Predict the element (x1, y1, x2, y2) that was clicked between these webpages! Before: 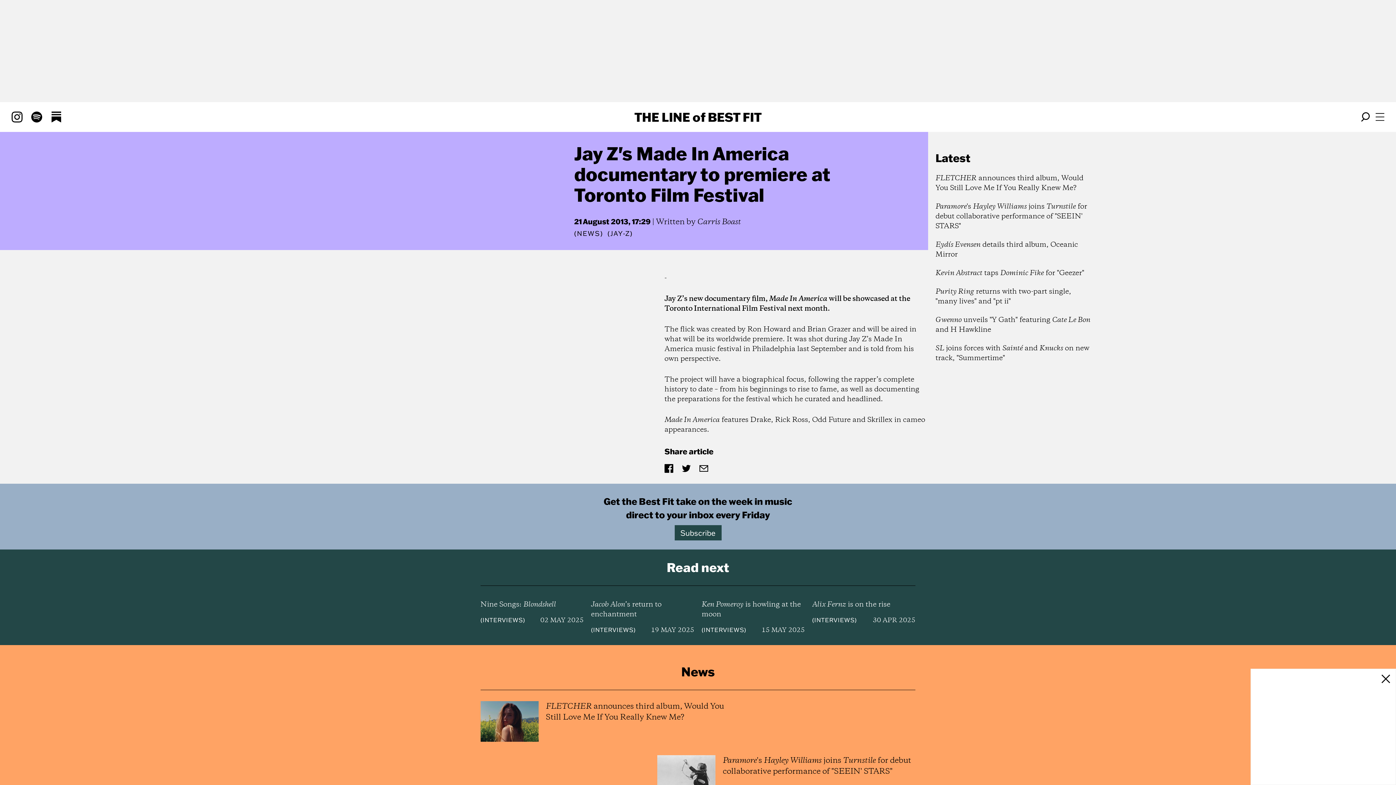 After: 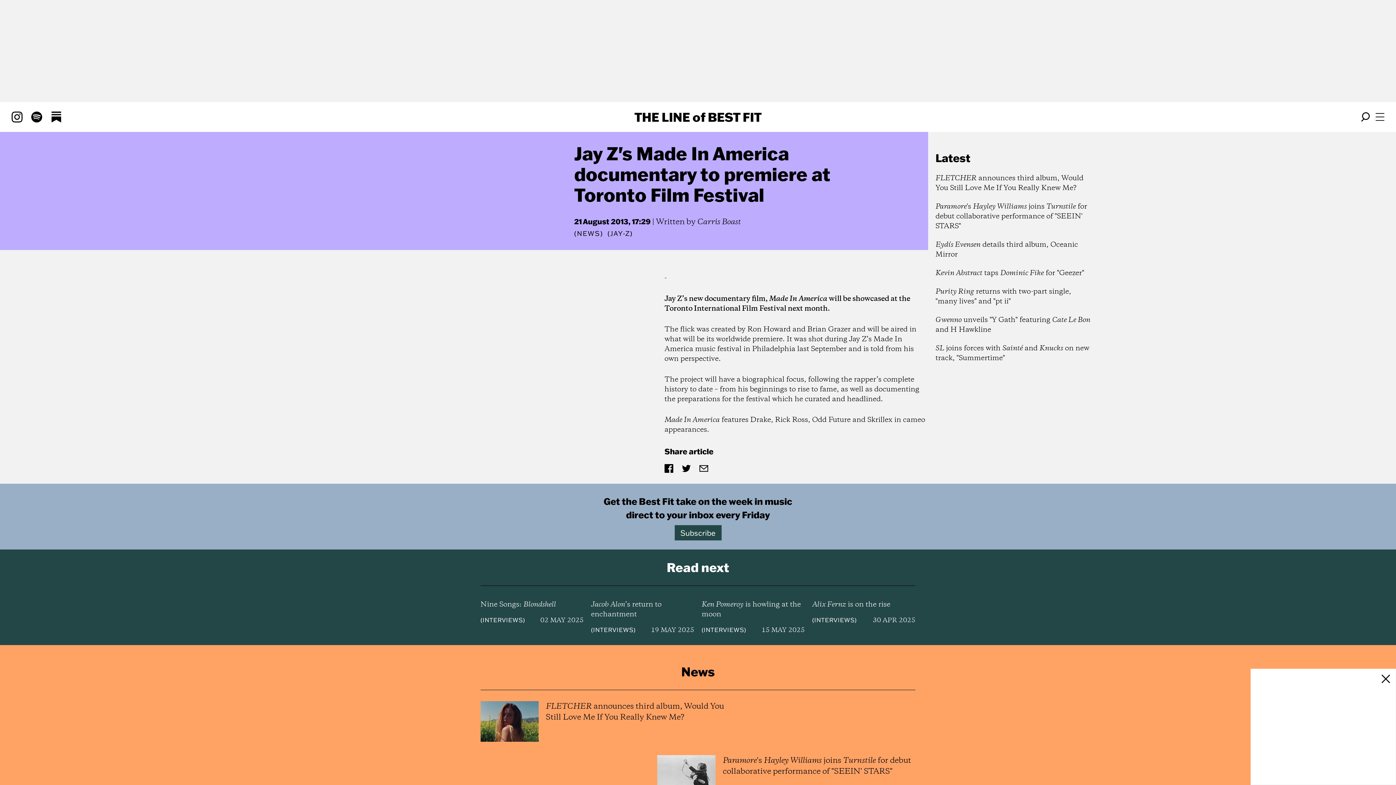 Action: label: Subscribe bbox: (674, 525, 721, 540)